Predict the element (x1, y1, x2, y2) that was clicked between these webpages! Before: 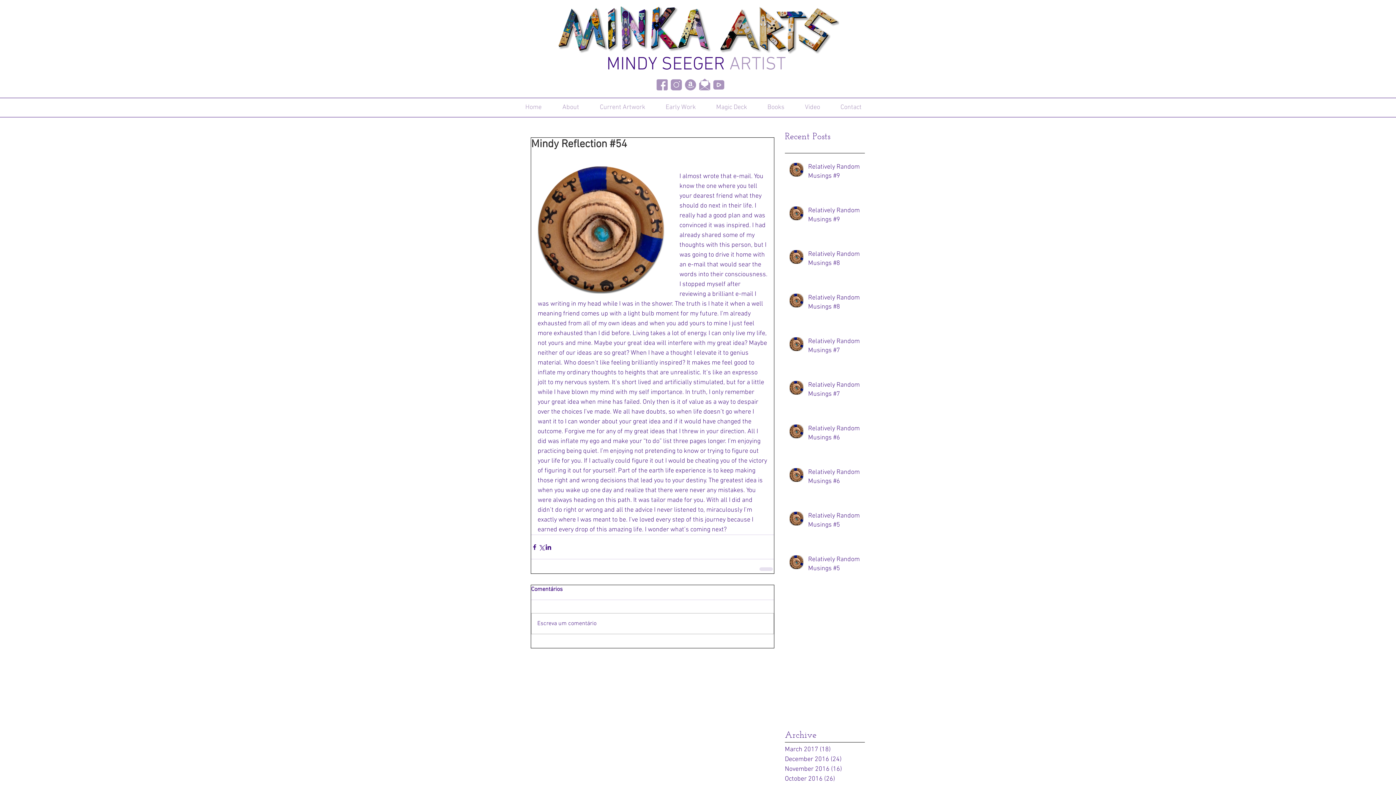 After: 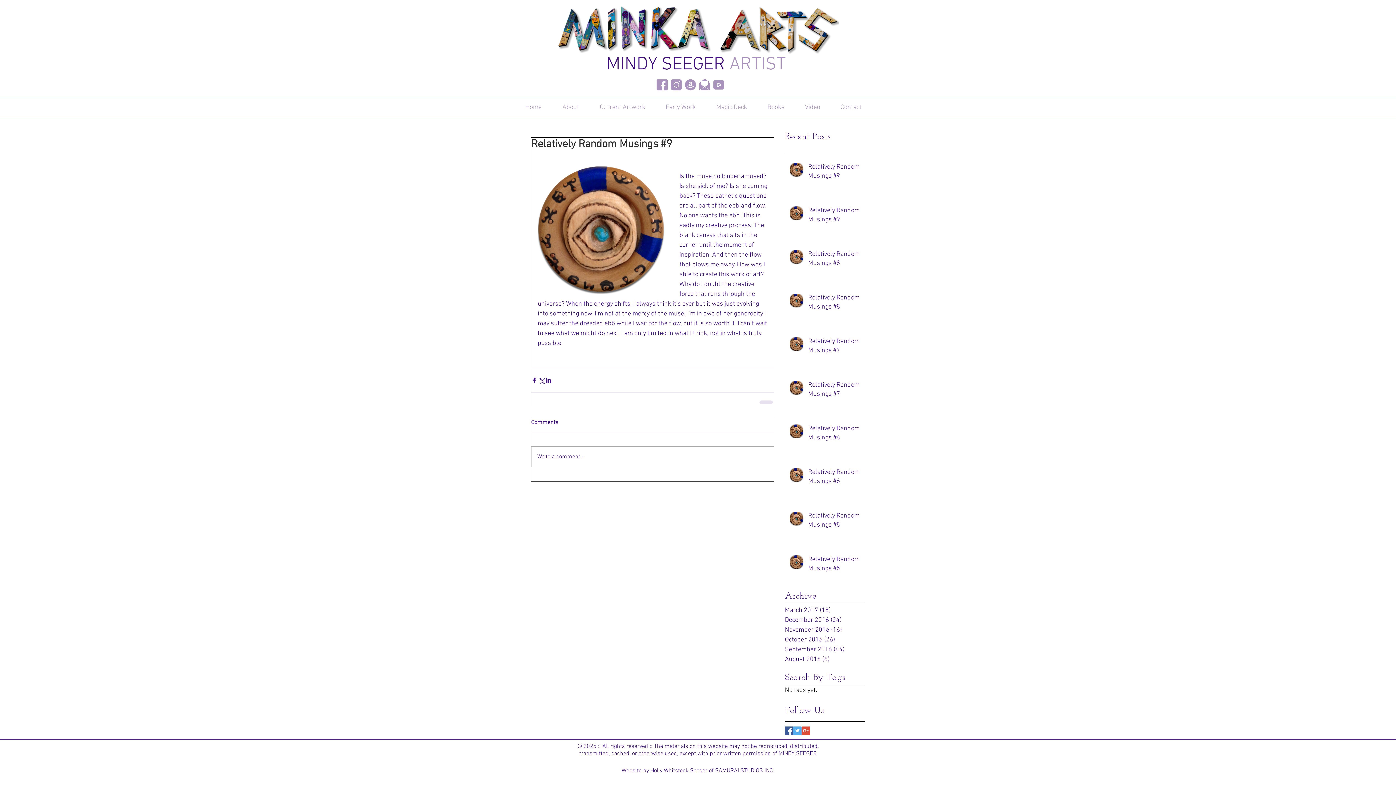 Action: label: Relatively Random Musings #9 bbox: (808, 162, 869, 183)